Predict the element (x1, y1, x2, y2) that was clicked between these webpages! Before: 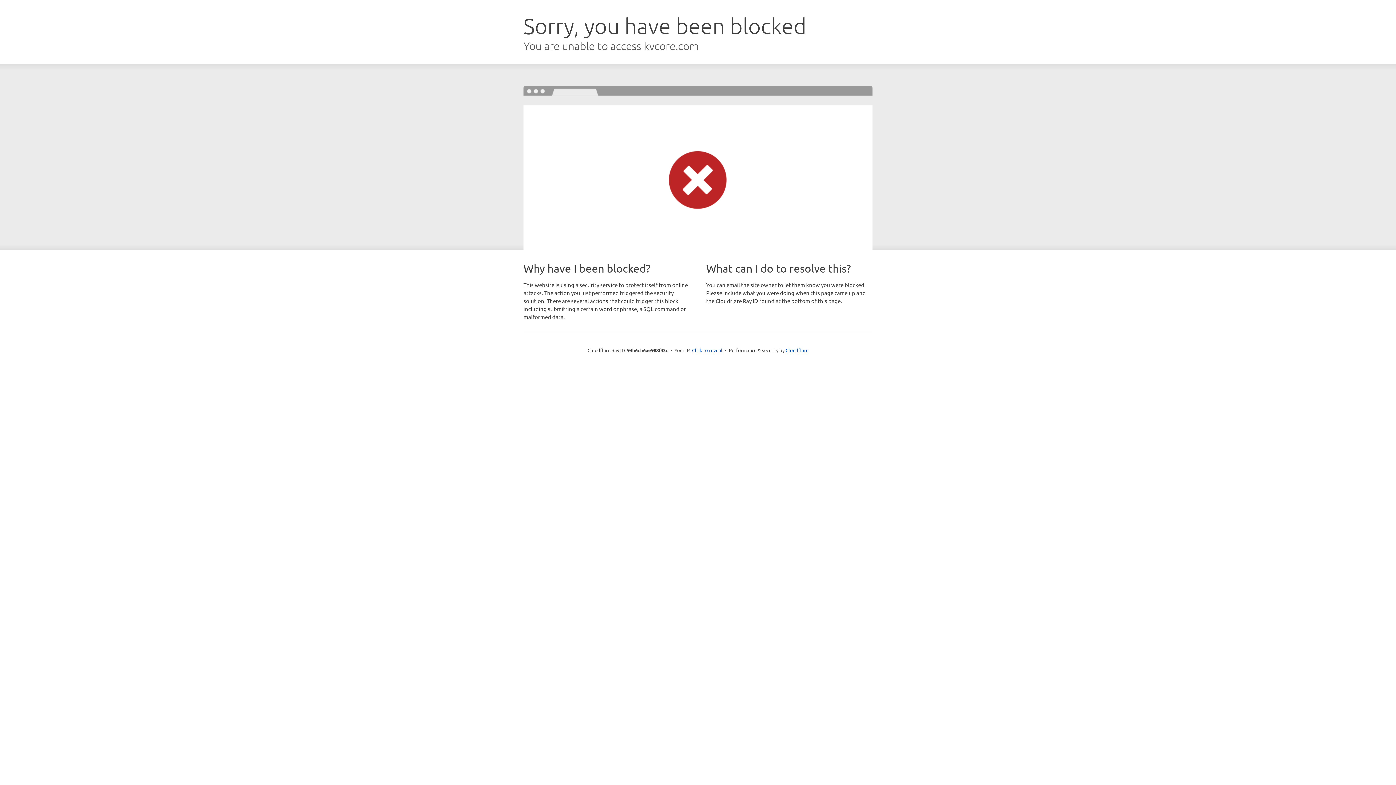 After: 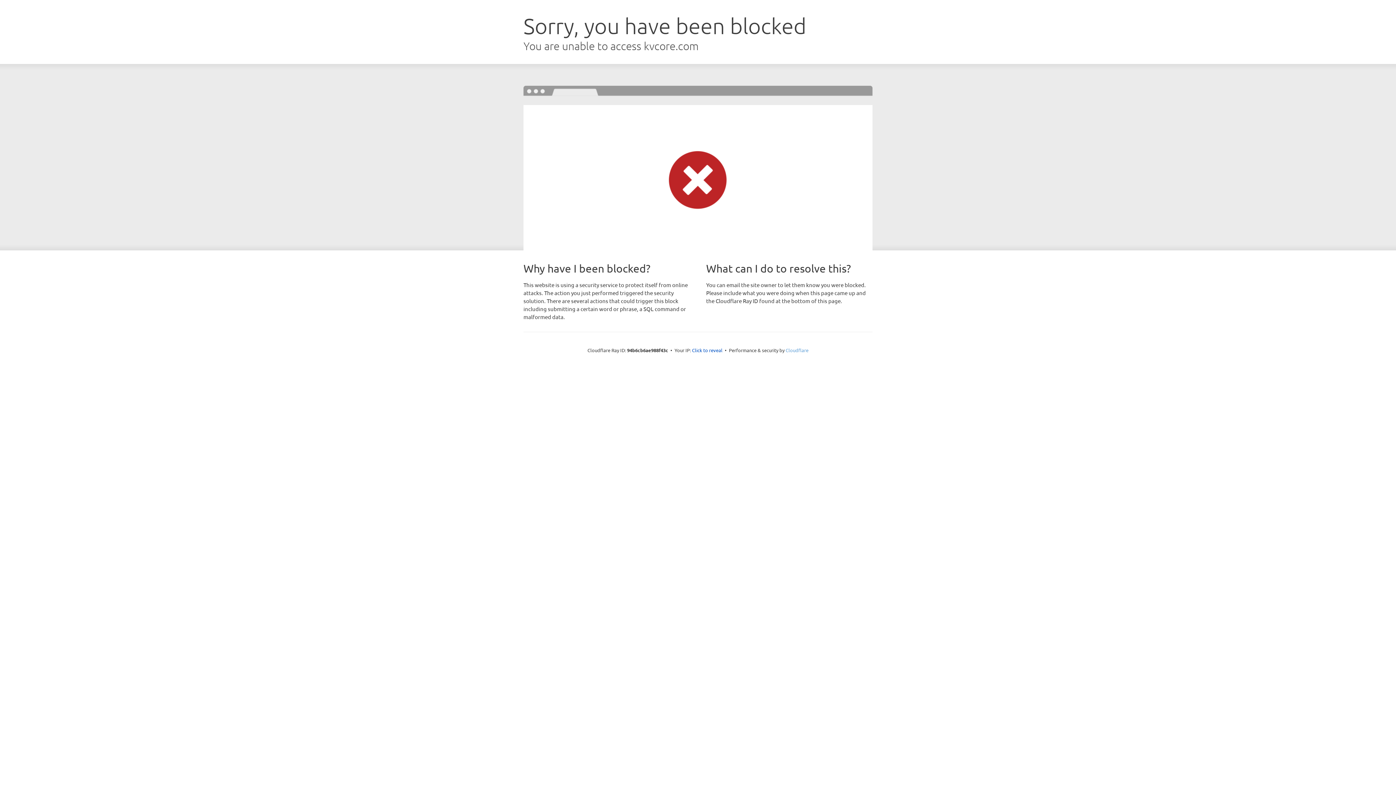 Action: bbox: (785, 347, 808, 353) label: Cloudflare